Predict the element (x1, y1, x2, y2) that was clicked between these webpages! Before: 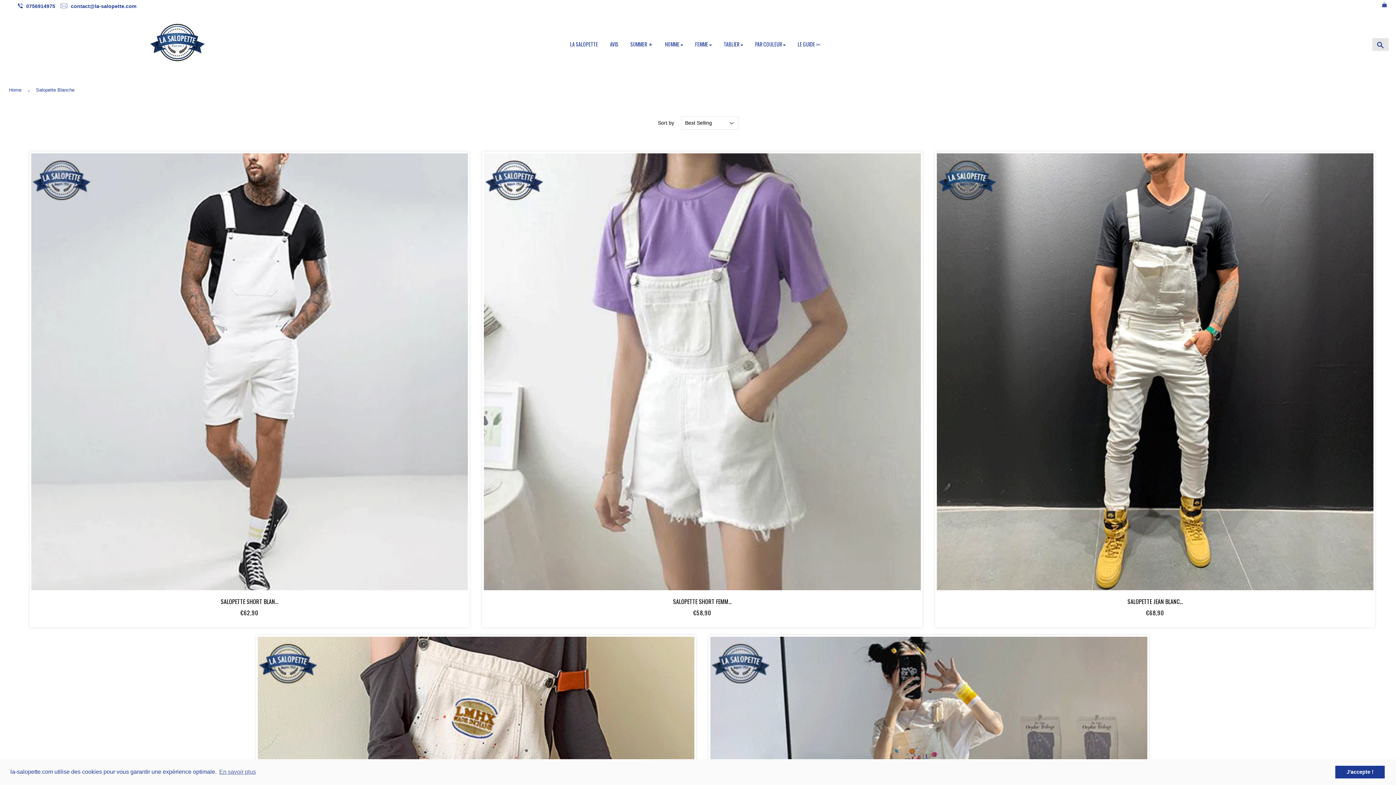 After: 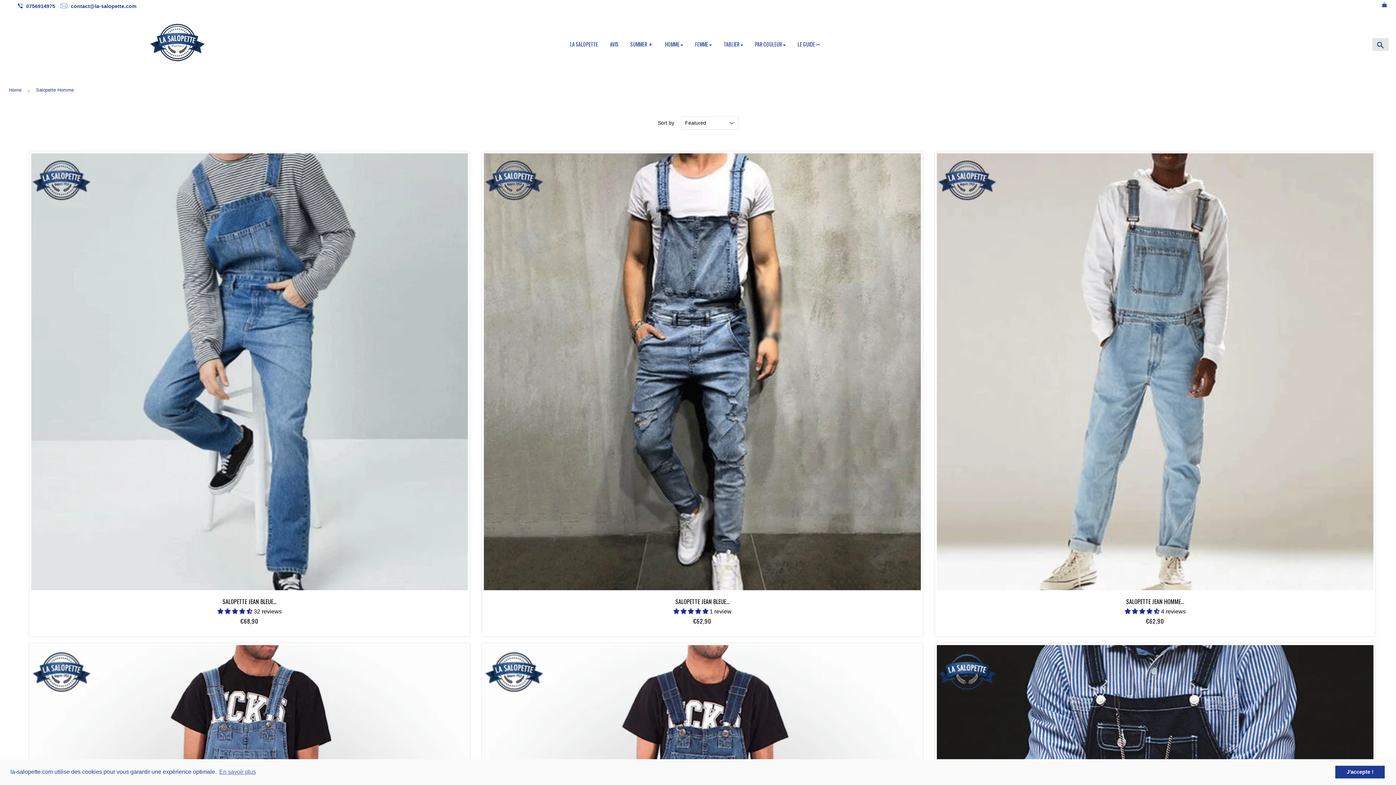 Action: bbox: (659, 34, 688, 54) label: HOMME 